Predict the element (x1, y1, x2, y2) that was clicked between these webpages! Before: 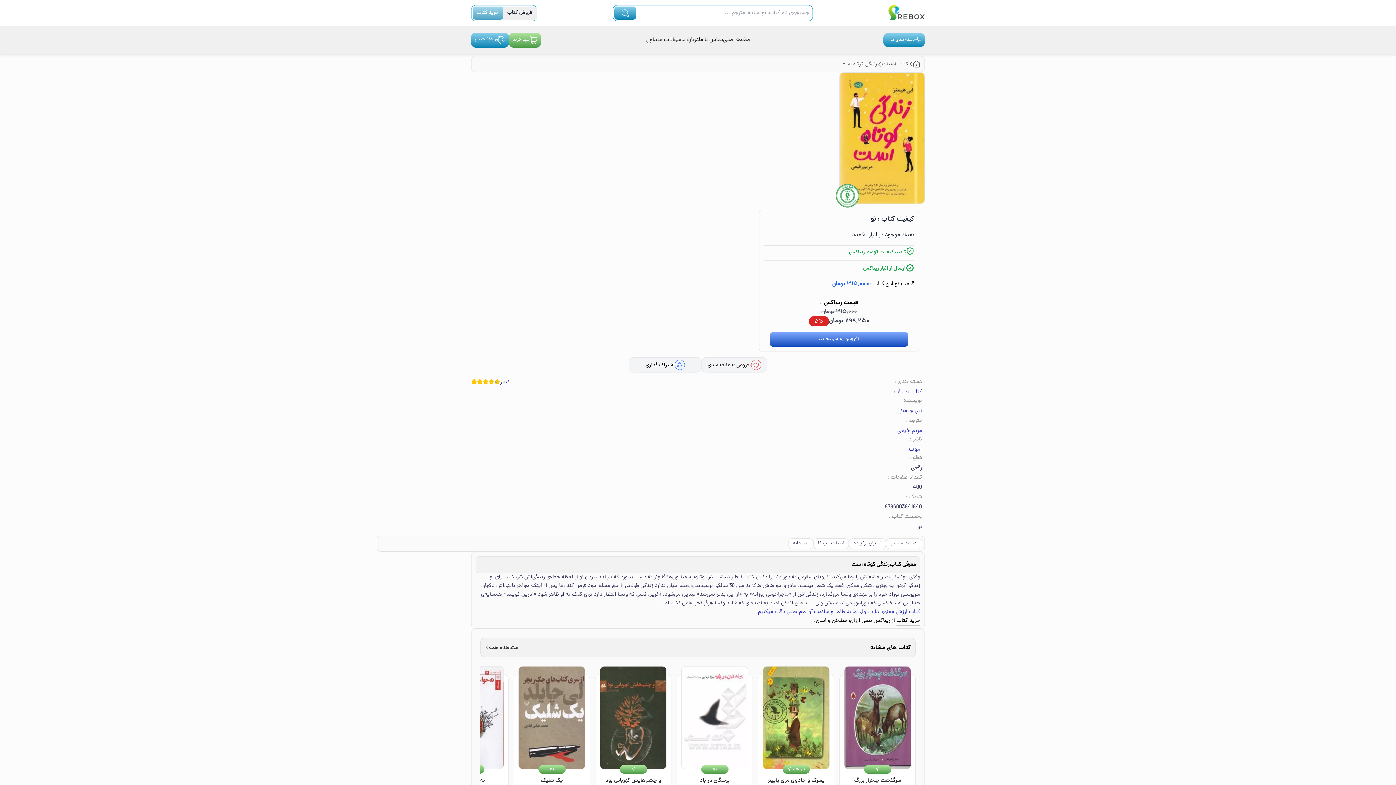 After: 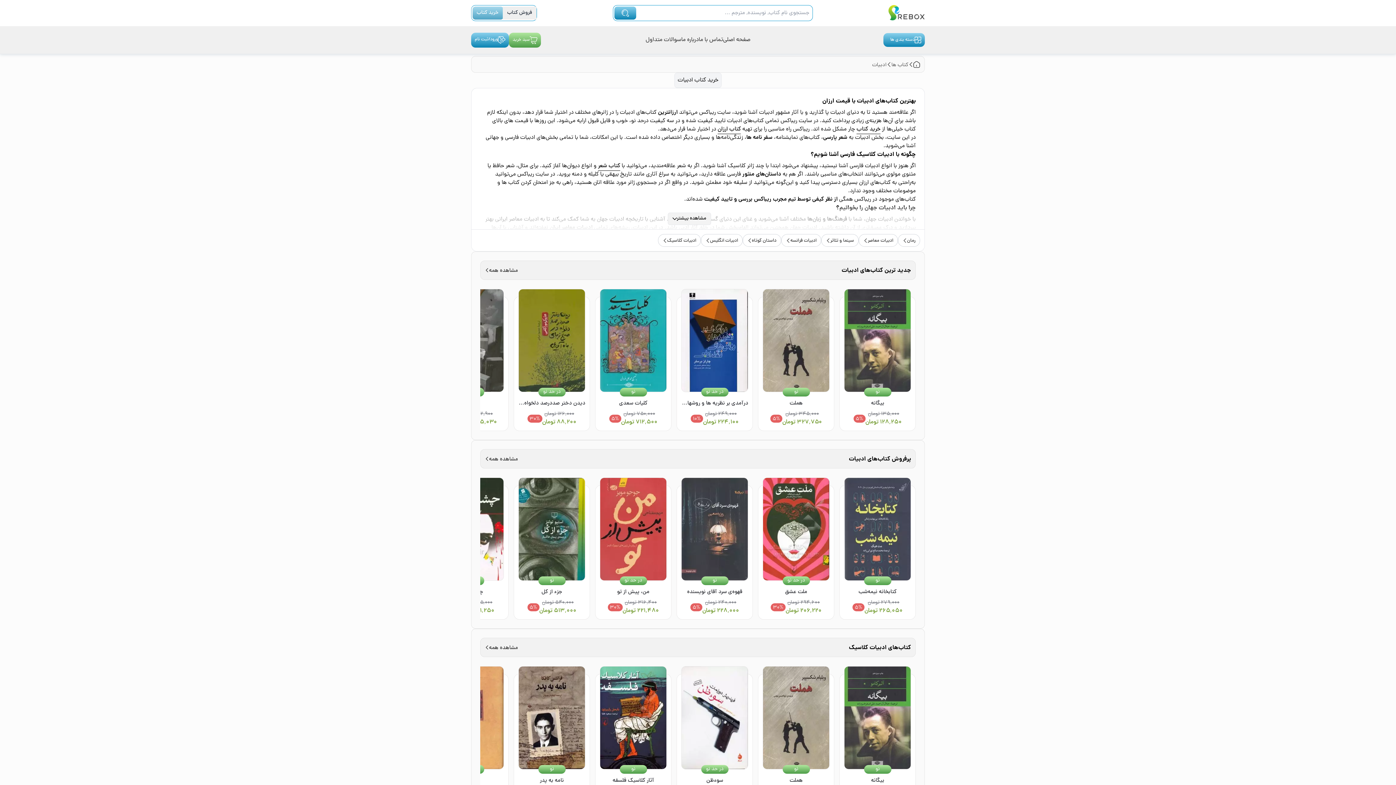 Action: label: کتاب ادبیات bbox: (893, 388, 922, 396)